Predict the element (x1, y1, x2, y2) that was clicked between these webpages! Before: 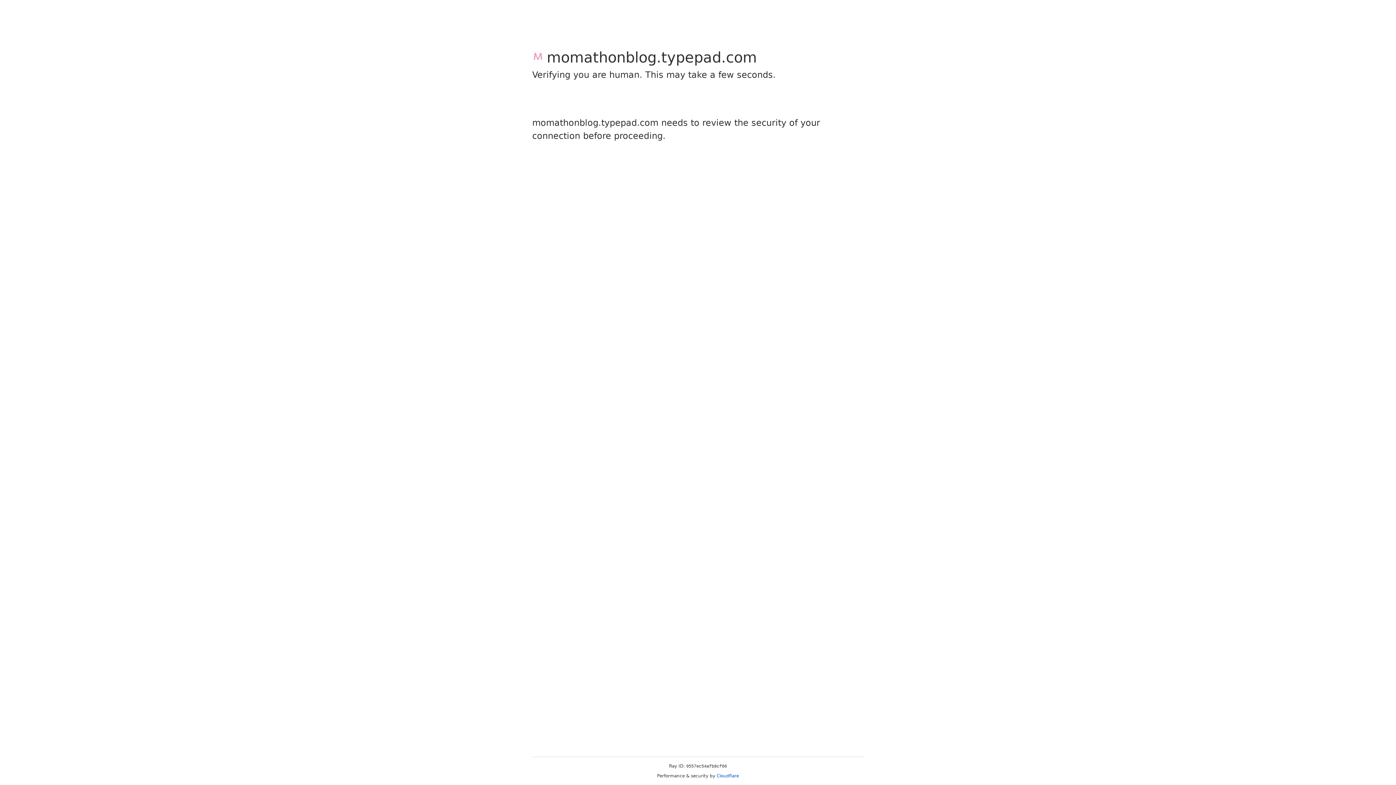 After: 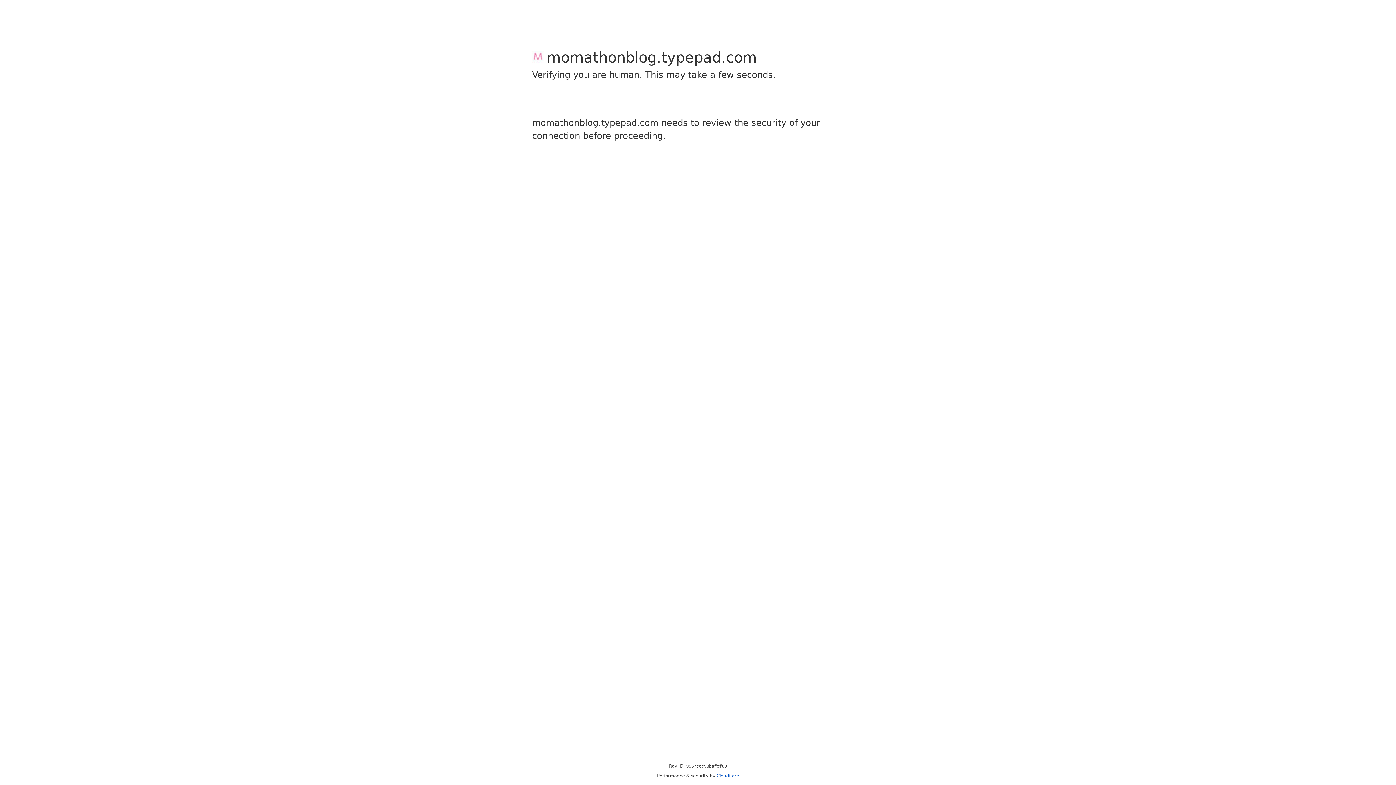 Action: label: Cloudflare bbox: (716, 773, 739, 778)